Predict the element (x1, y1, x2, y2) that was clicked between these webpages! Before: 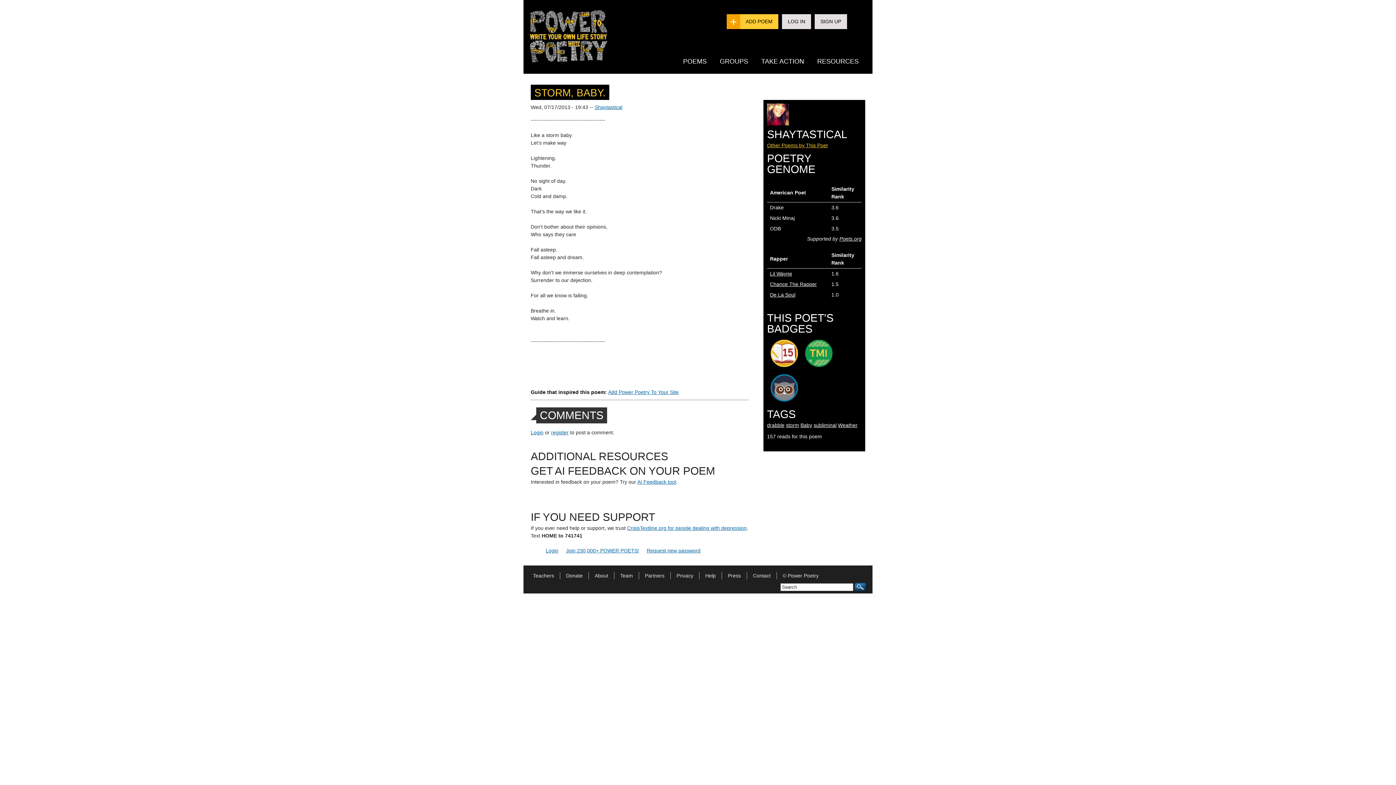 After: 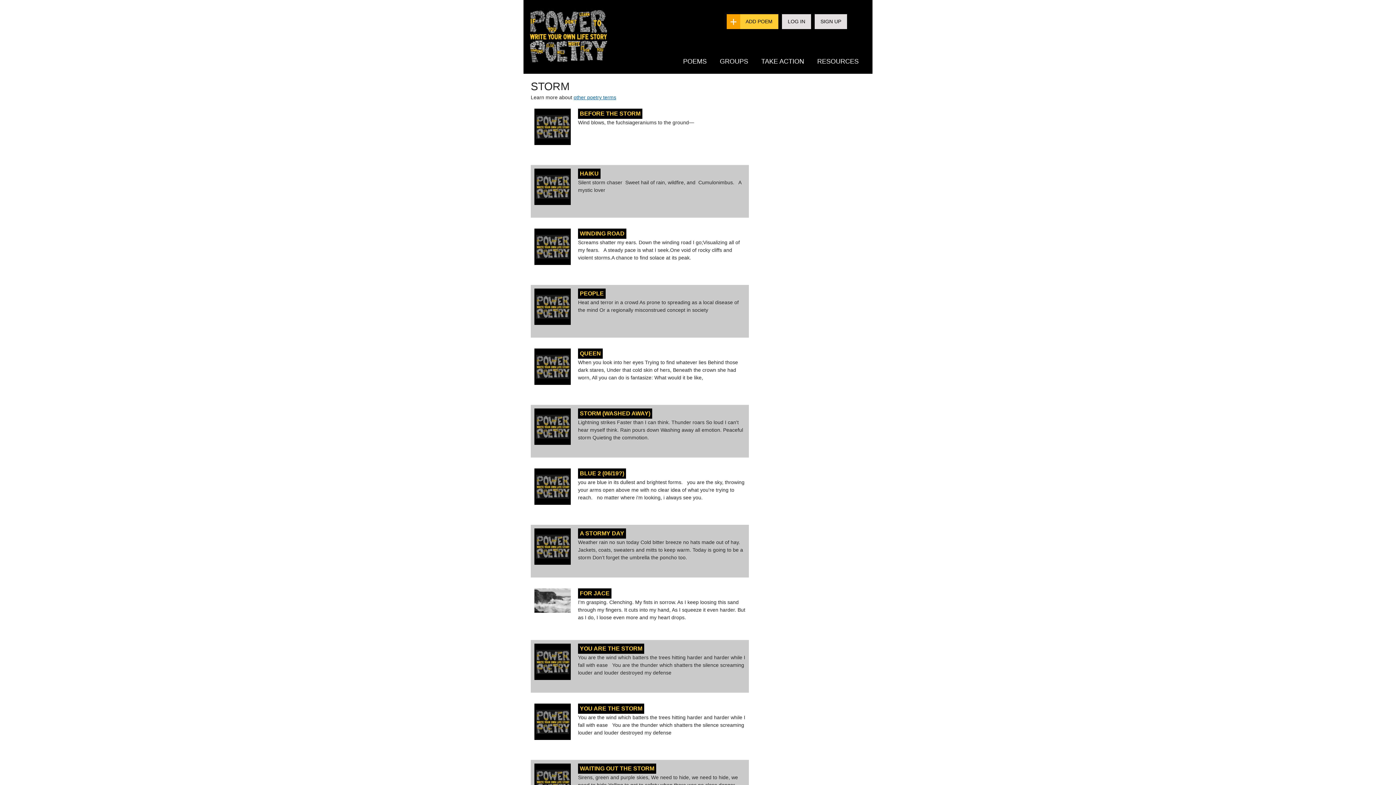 Action: bbox: (786, 422, 799, 428) label: storm